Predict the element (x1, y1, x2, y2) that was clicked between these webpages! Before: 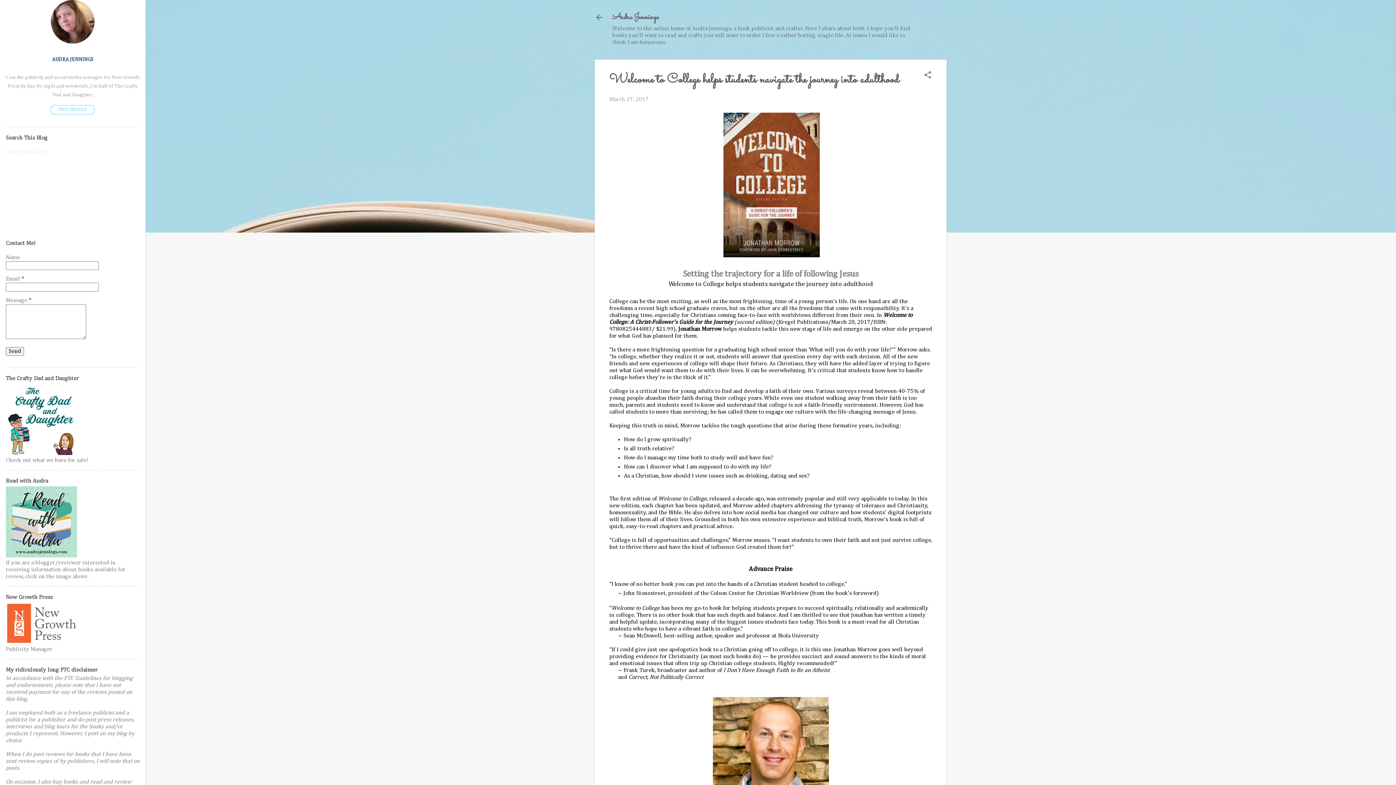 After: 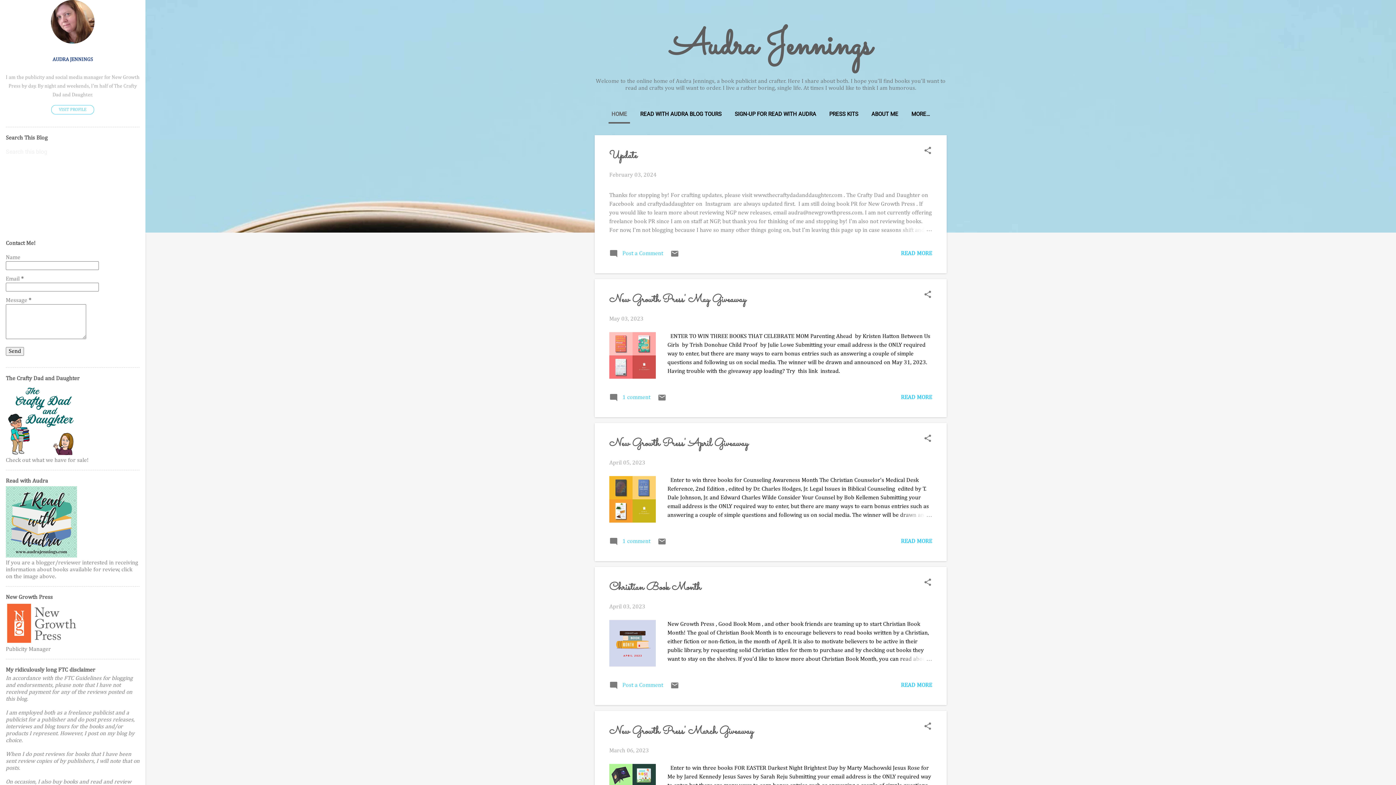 Action: bbox: (612, 10, 658, 23) label: Audra Jennings